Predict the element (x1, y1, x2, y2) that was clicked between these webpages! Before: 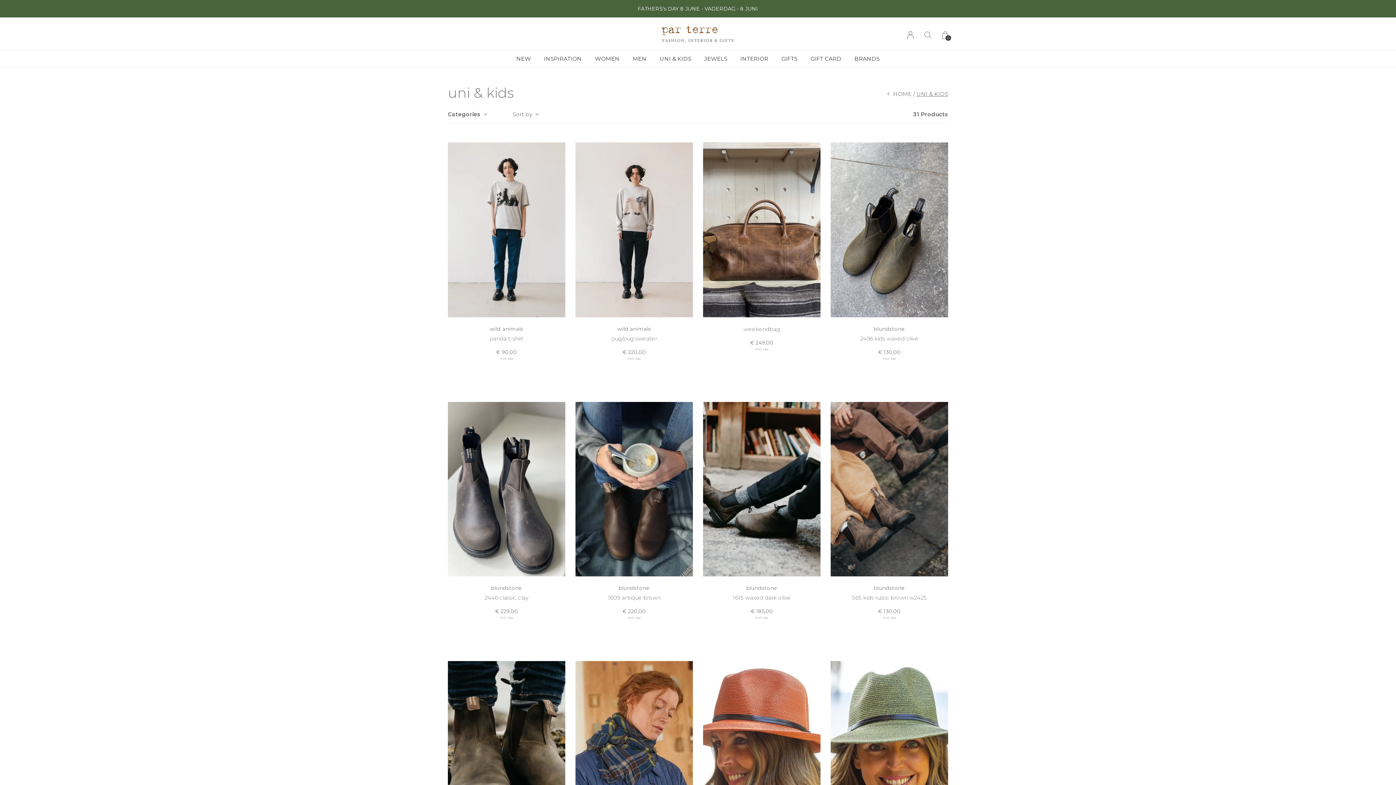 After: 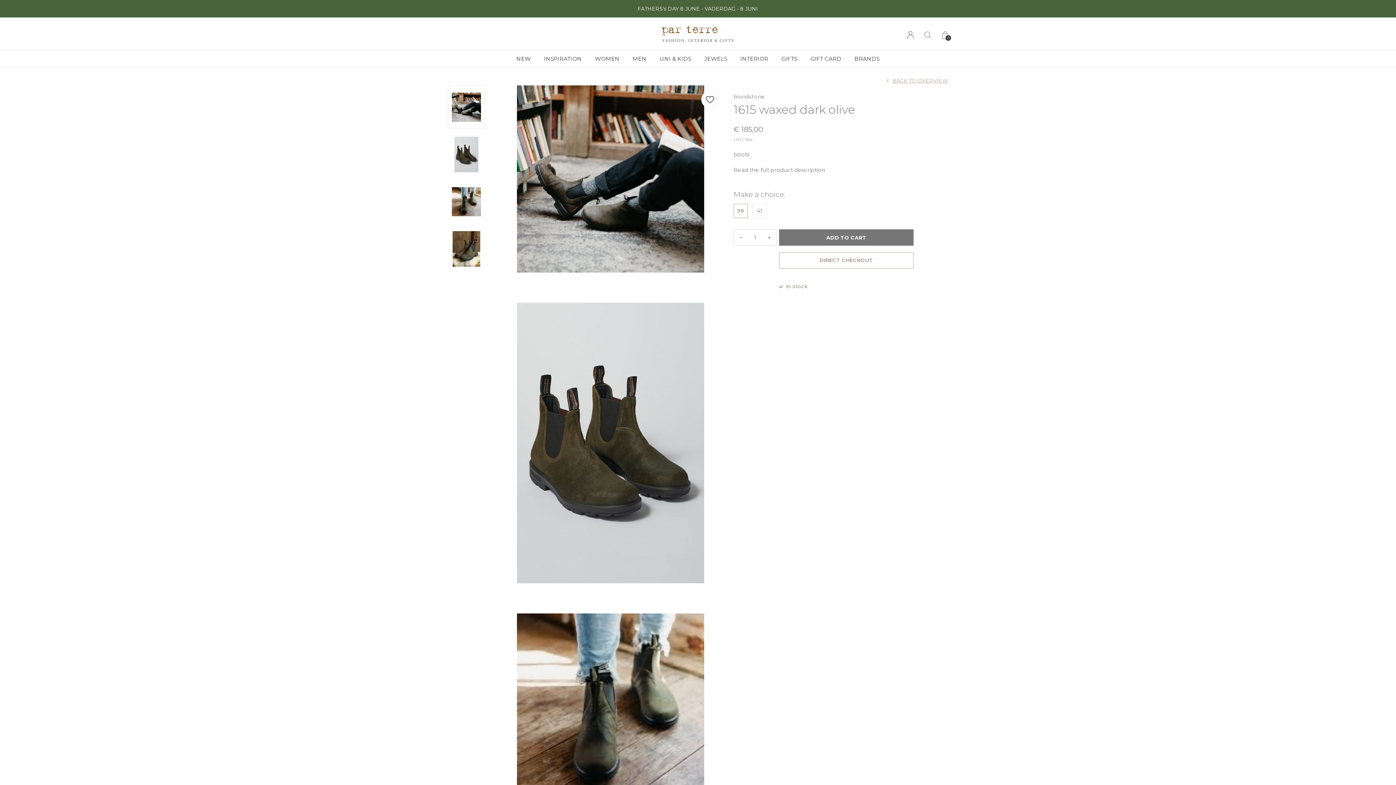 Action: label: blundstone
1615 waxed dark olive bbox: (703, 585, 820, 601)